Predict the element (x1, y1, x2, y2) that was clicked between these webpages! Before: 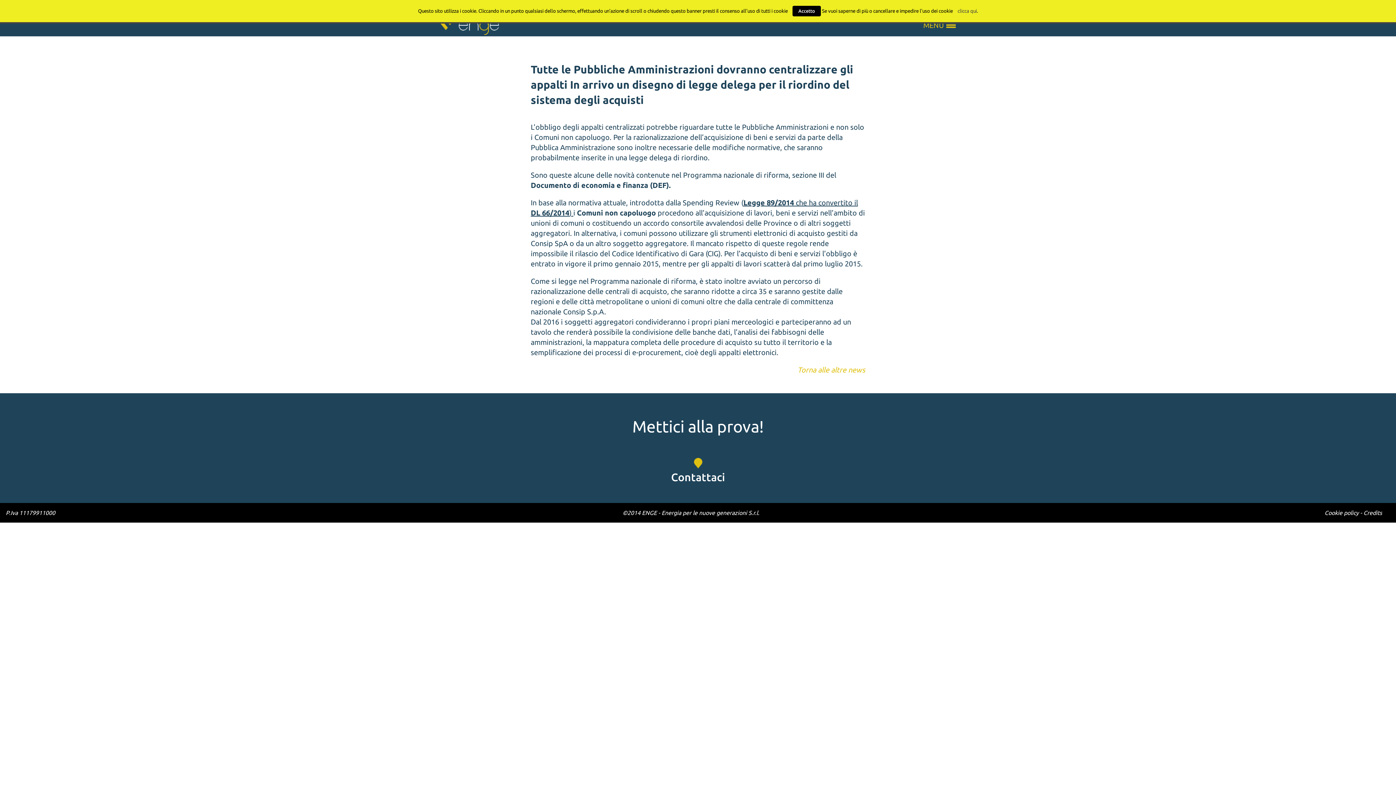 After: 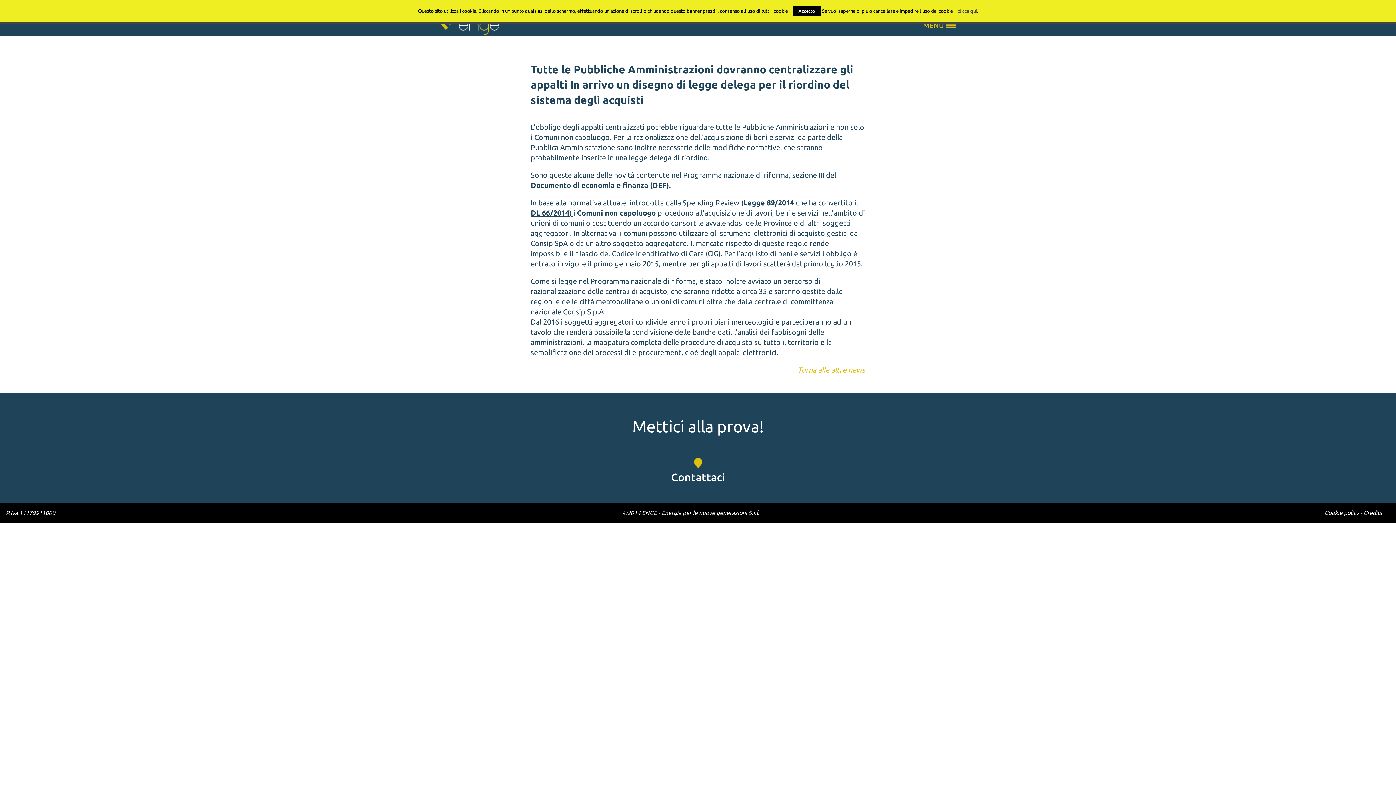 Action: bbox: (957, 8, 977, 13) label: clicca qui